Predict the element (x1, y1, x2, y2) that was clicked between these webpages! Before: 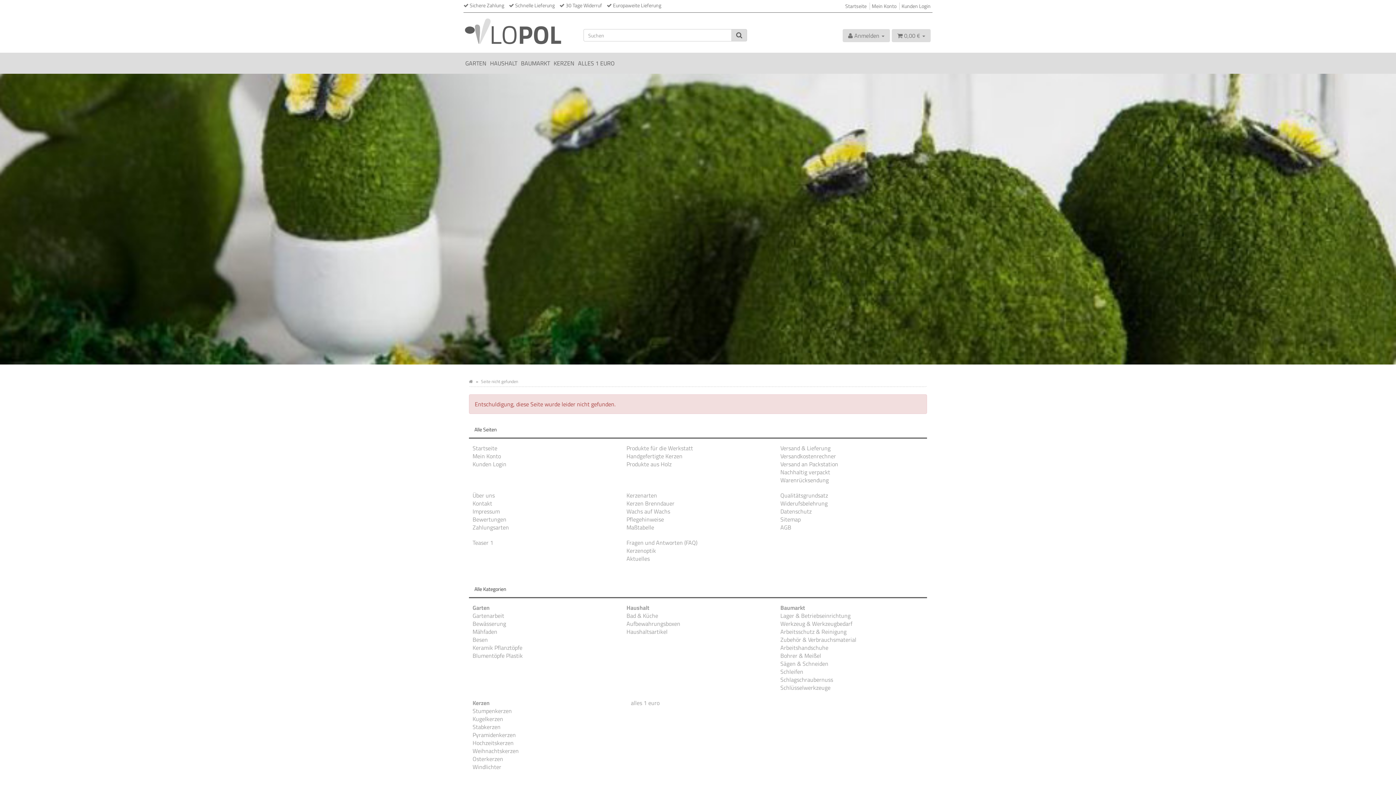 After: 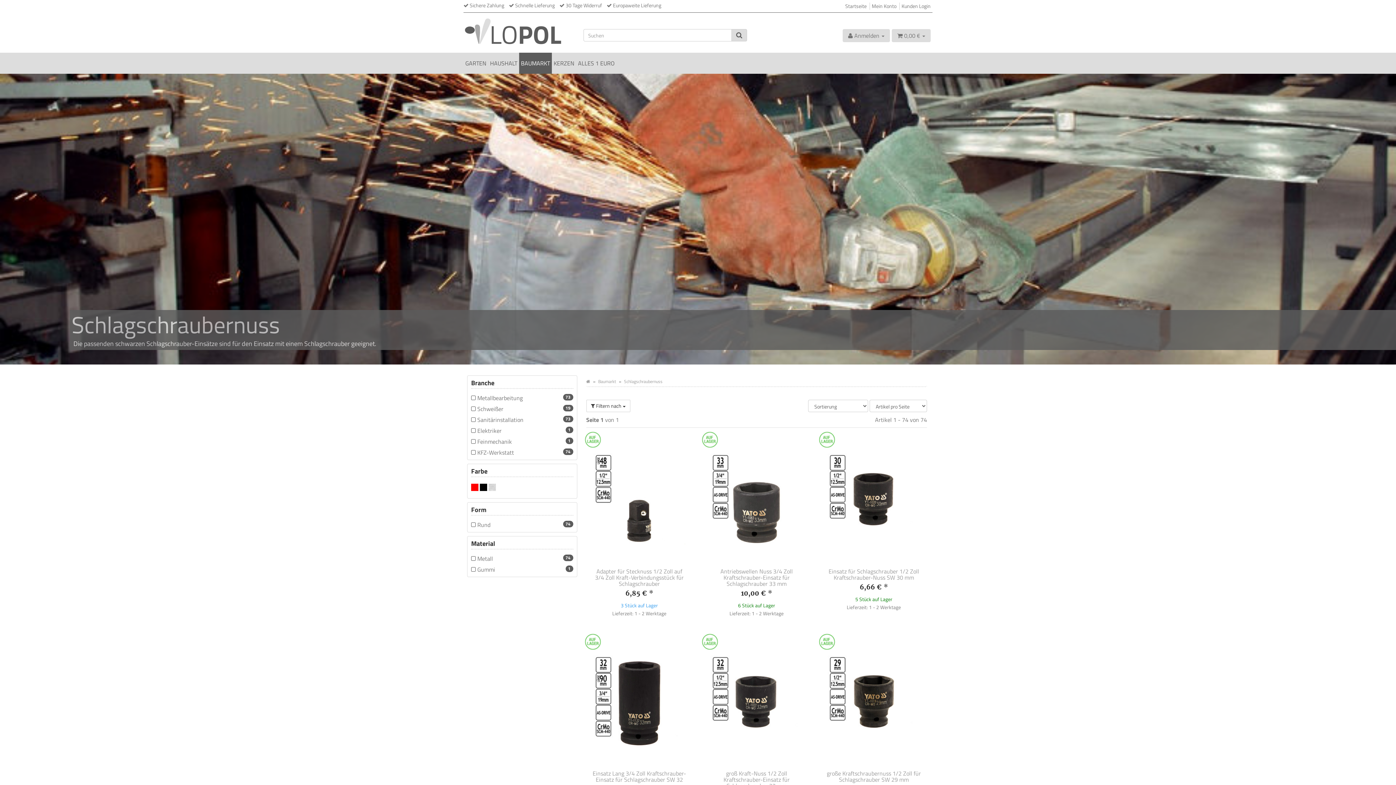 Action: bbox: (780, 675, 833, 684) label: Schlagschraubernuss